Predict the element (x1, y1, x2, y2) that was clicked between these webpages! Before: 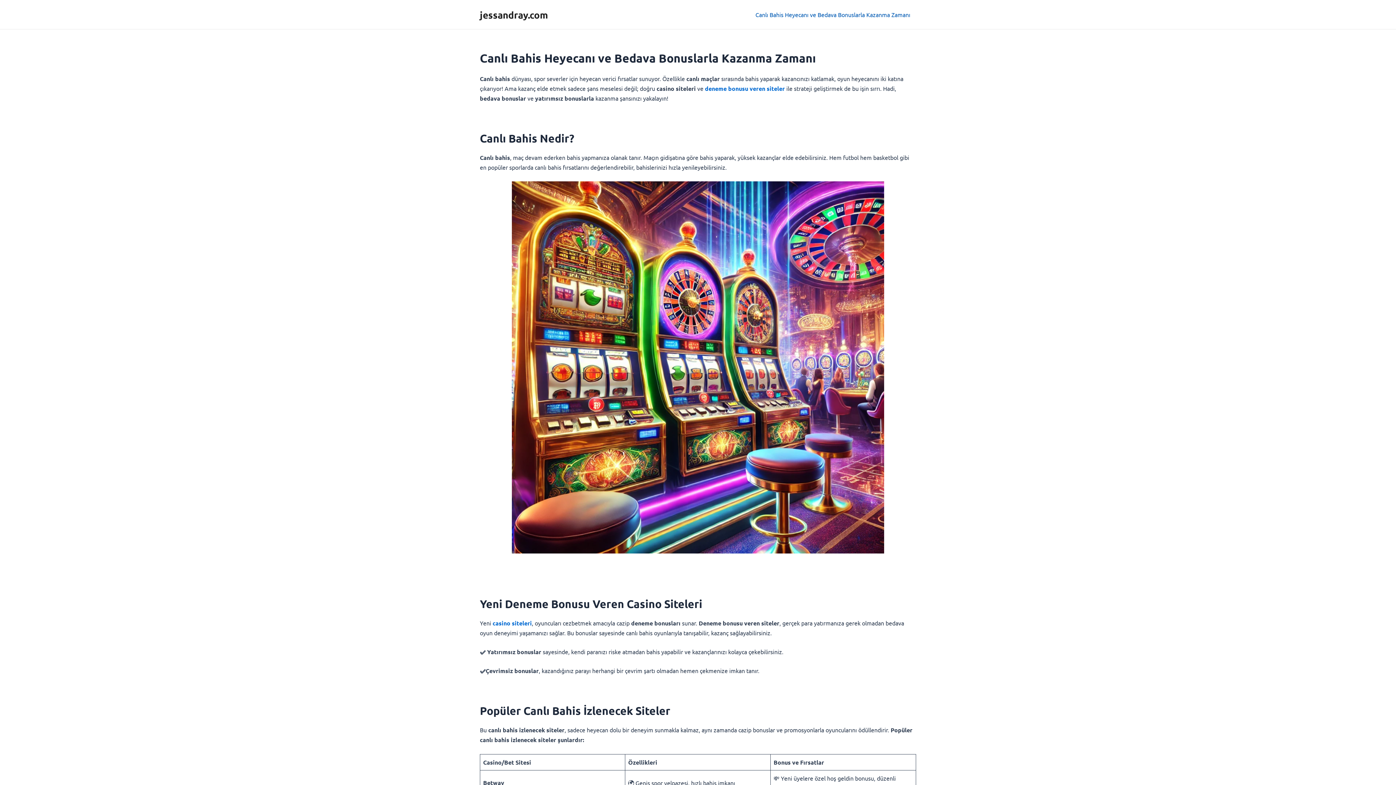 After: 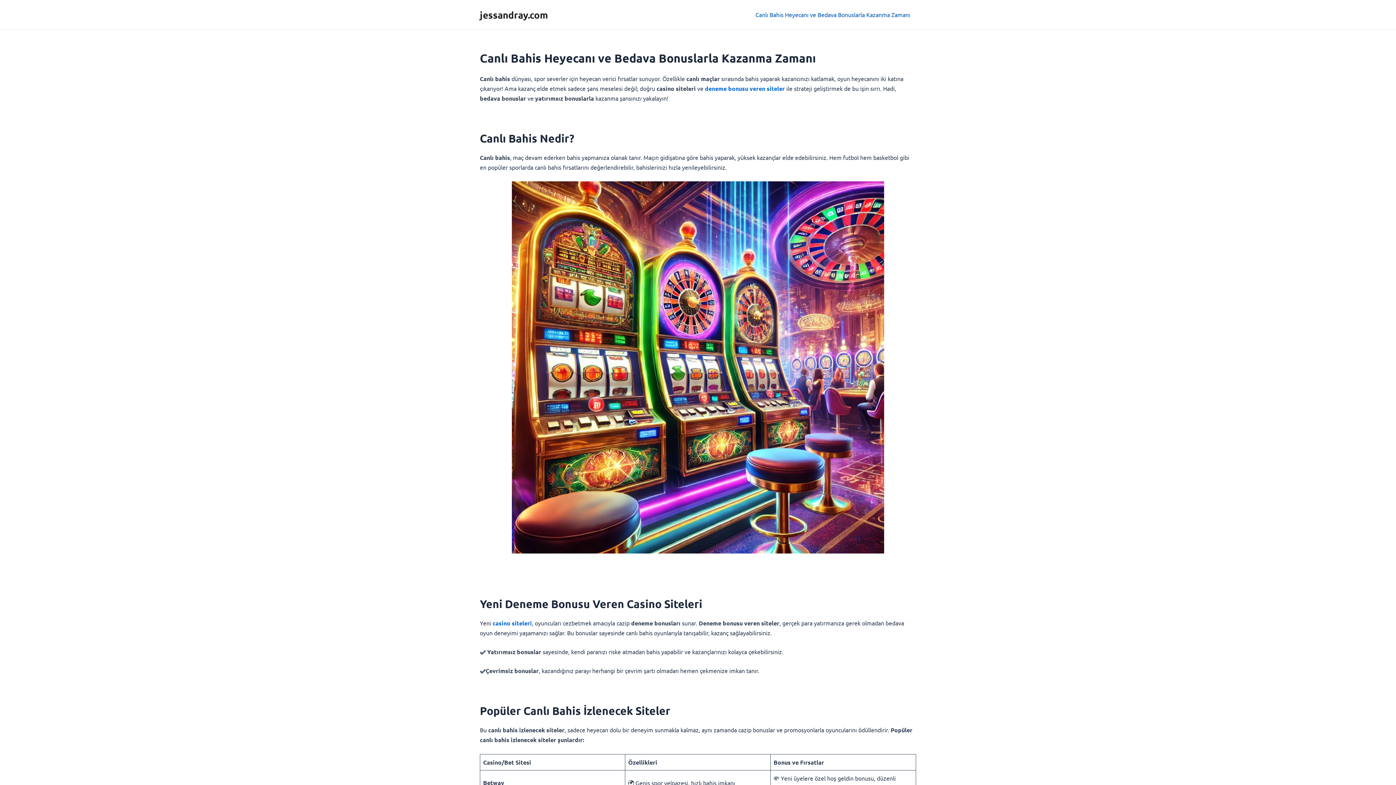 Action: bbox: (749, 0, 916, 29) label: Canlı Bahis Heyecanı ve Bedava Bonuslarla Kazanma Zamanı